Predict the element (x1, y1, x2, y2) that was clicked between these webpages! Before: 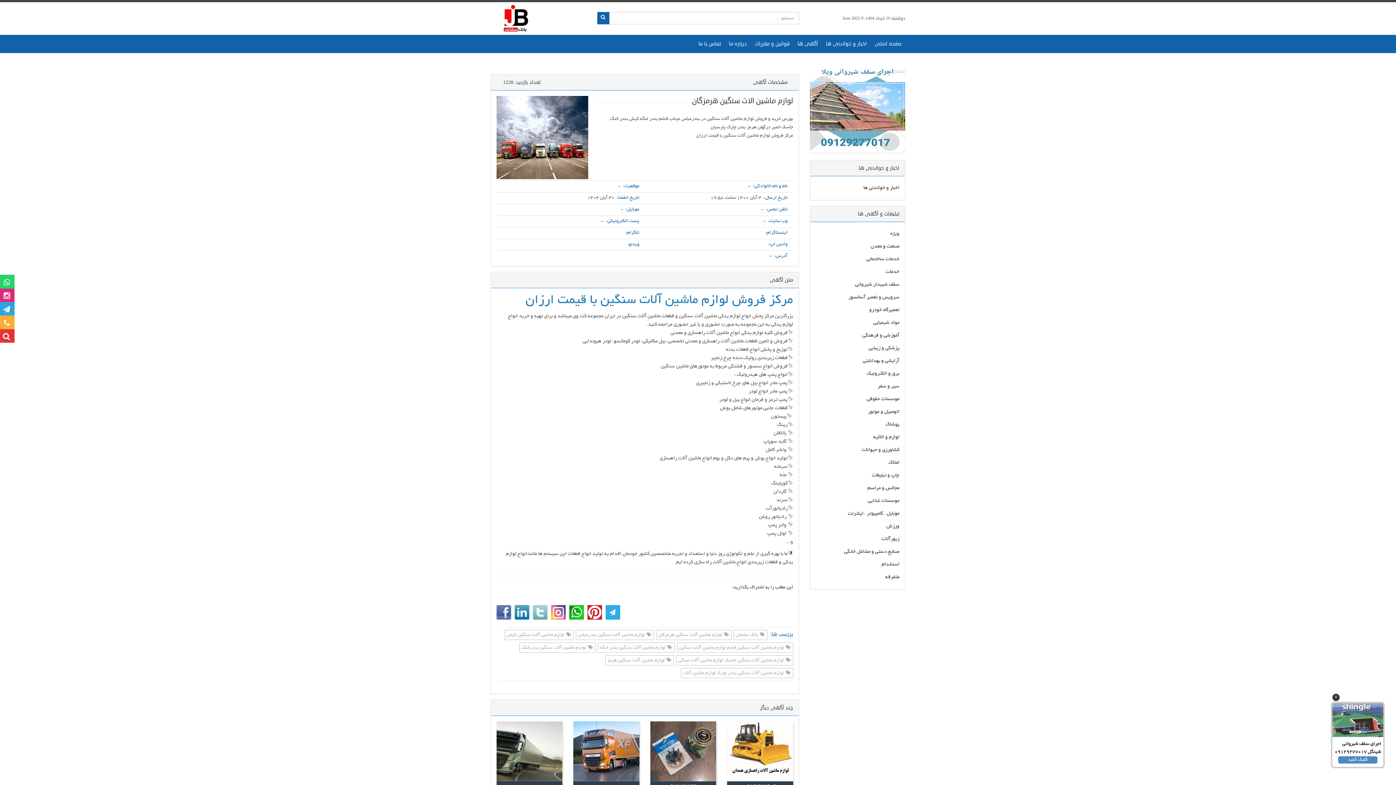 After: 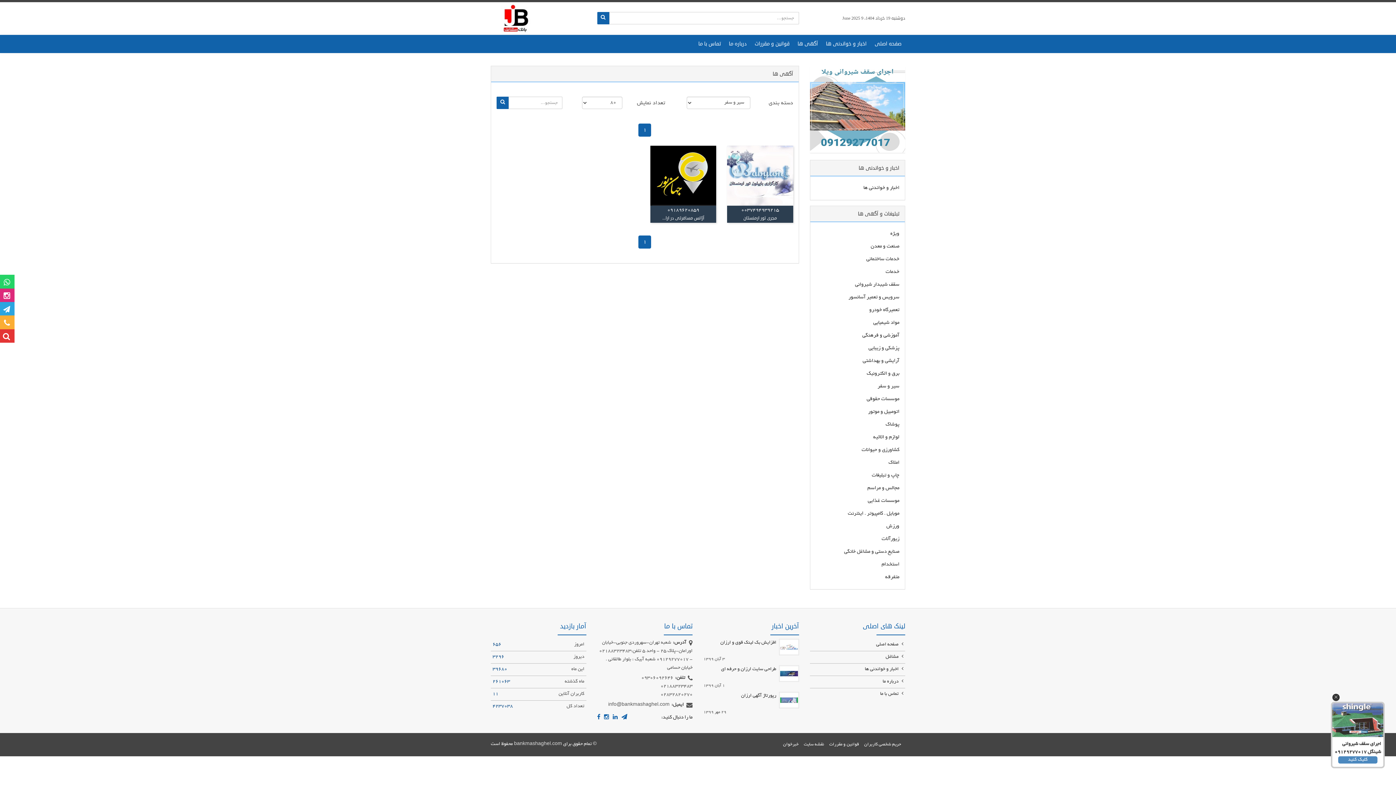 Action: bbox: (810, 380, 905, 392) label: سیر و سفر